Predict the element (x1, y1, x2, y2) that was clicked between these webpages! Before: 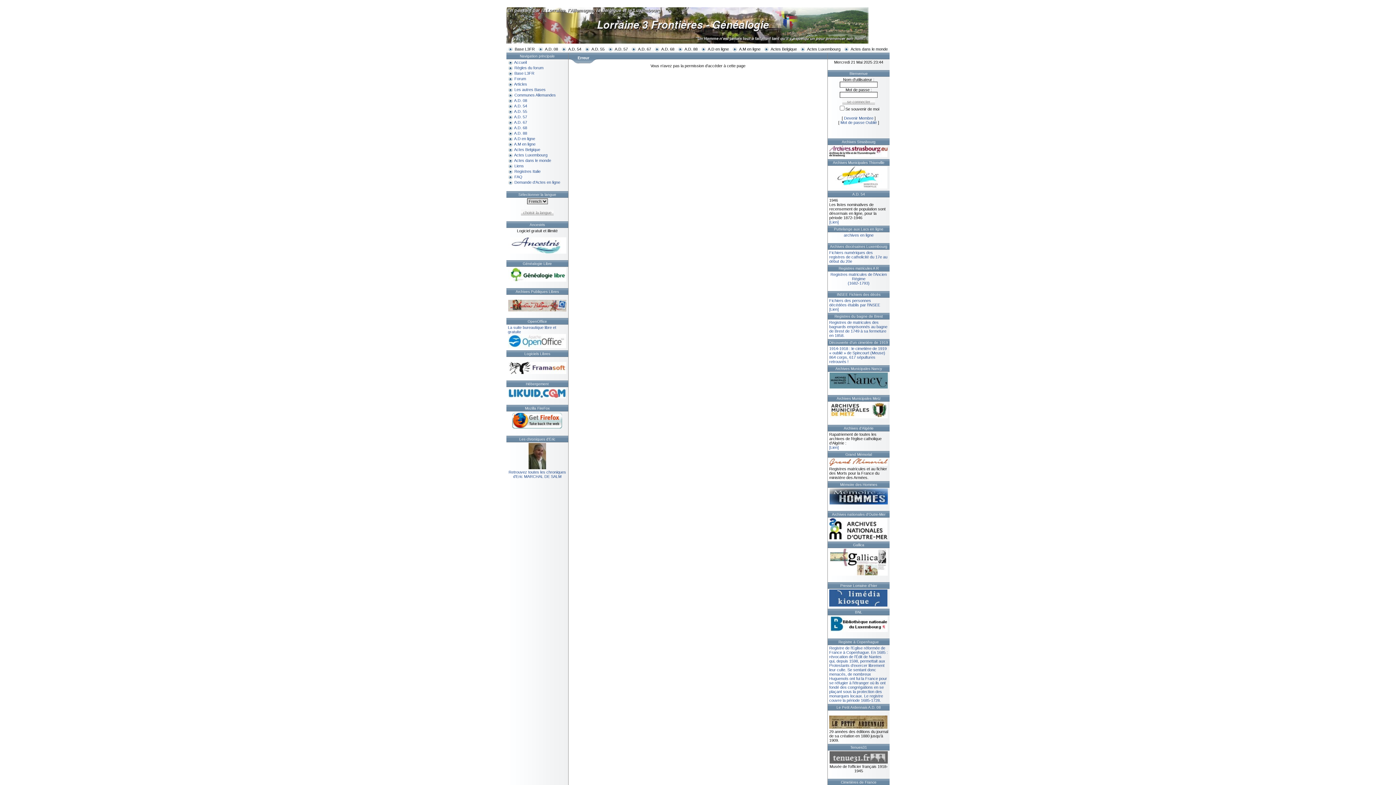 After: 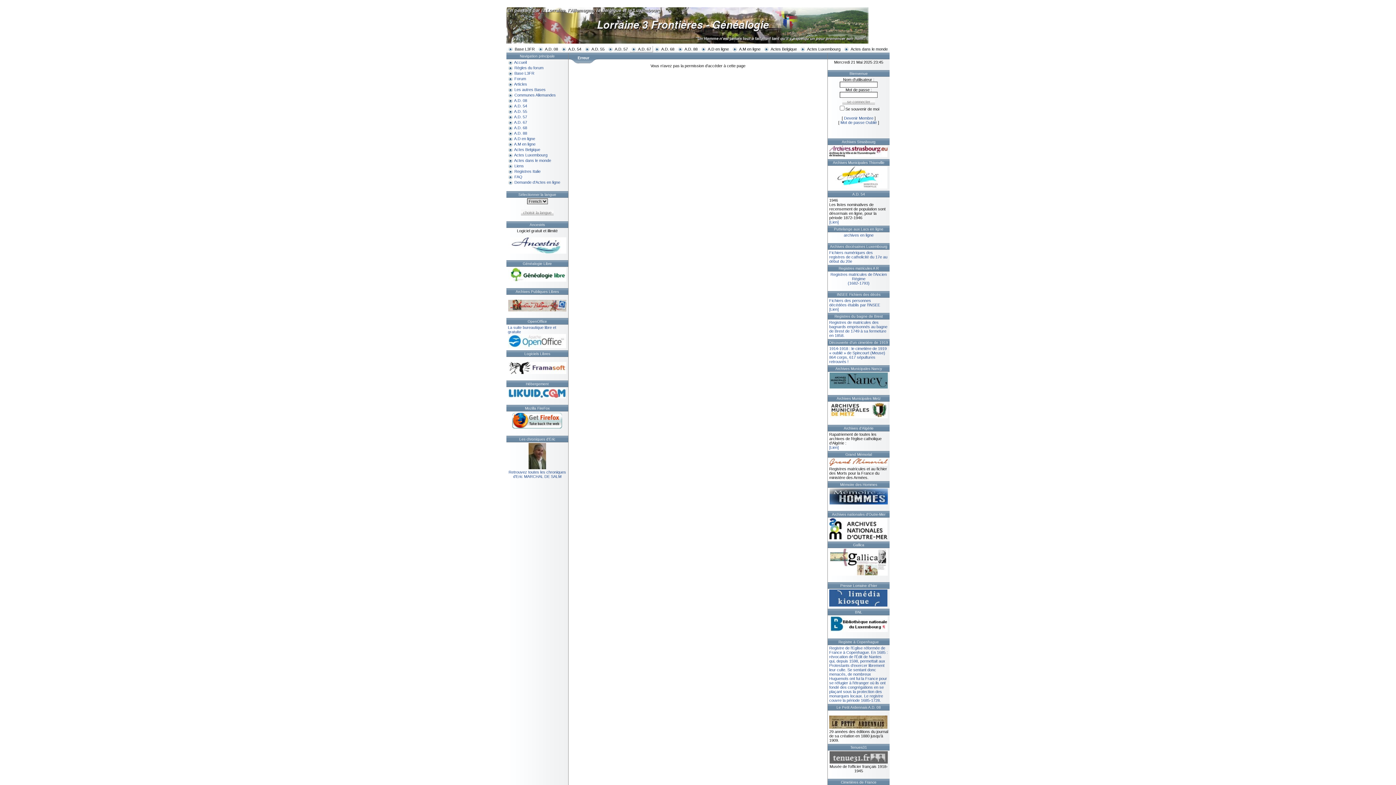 Action: bbox: (629, 45, 653, 52) label: A.D. 67